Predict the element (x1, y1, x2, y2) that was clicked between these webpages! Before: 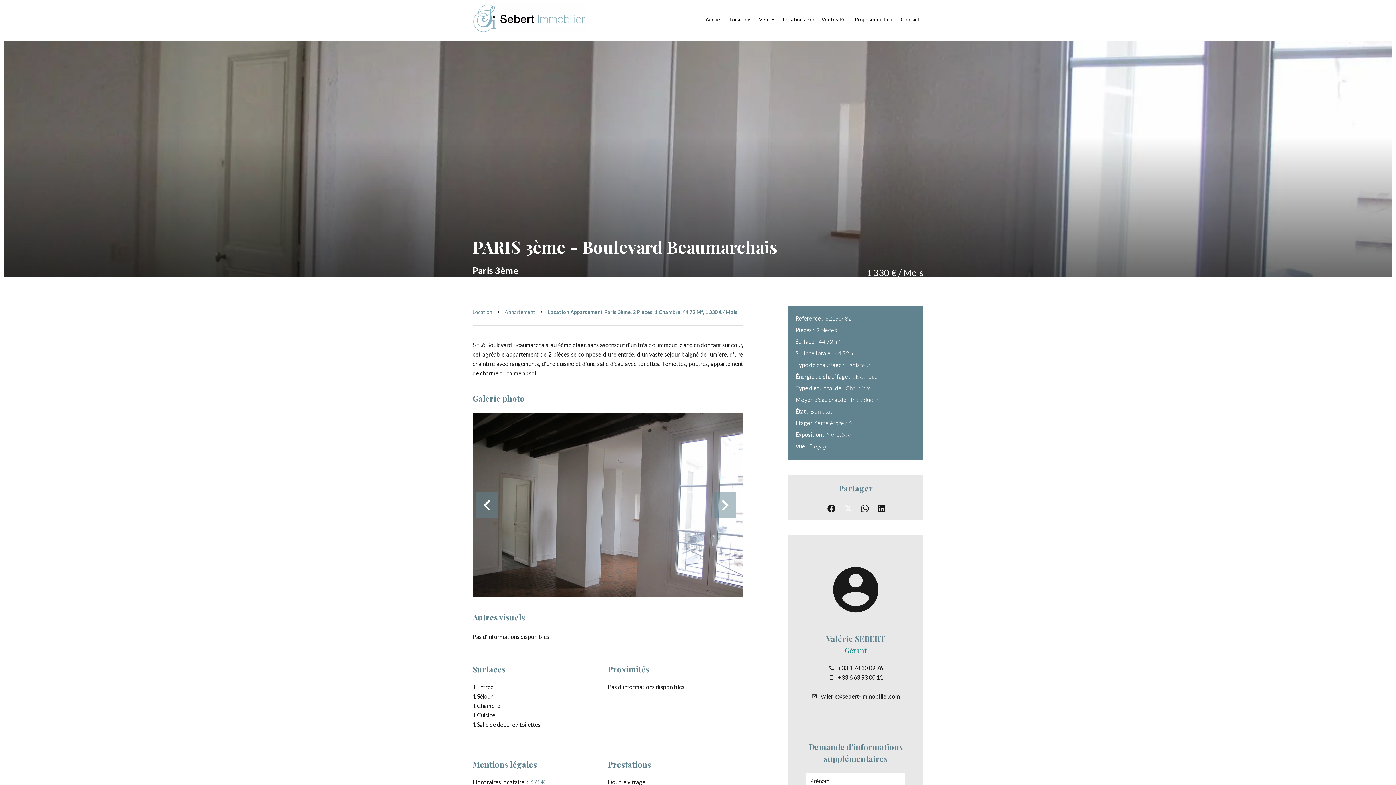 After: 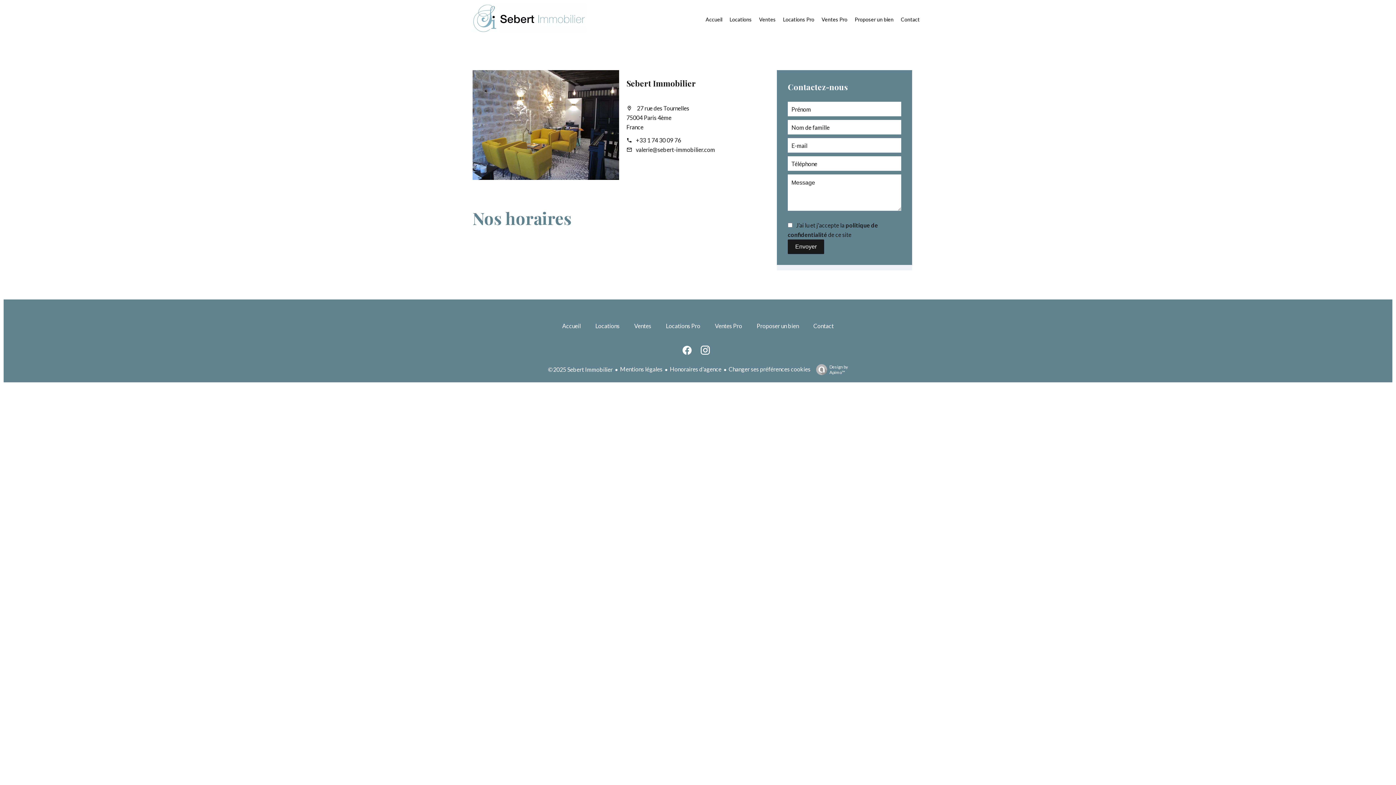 Action: label: Contact bbox: (901, 16, 920, 22)